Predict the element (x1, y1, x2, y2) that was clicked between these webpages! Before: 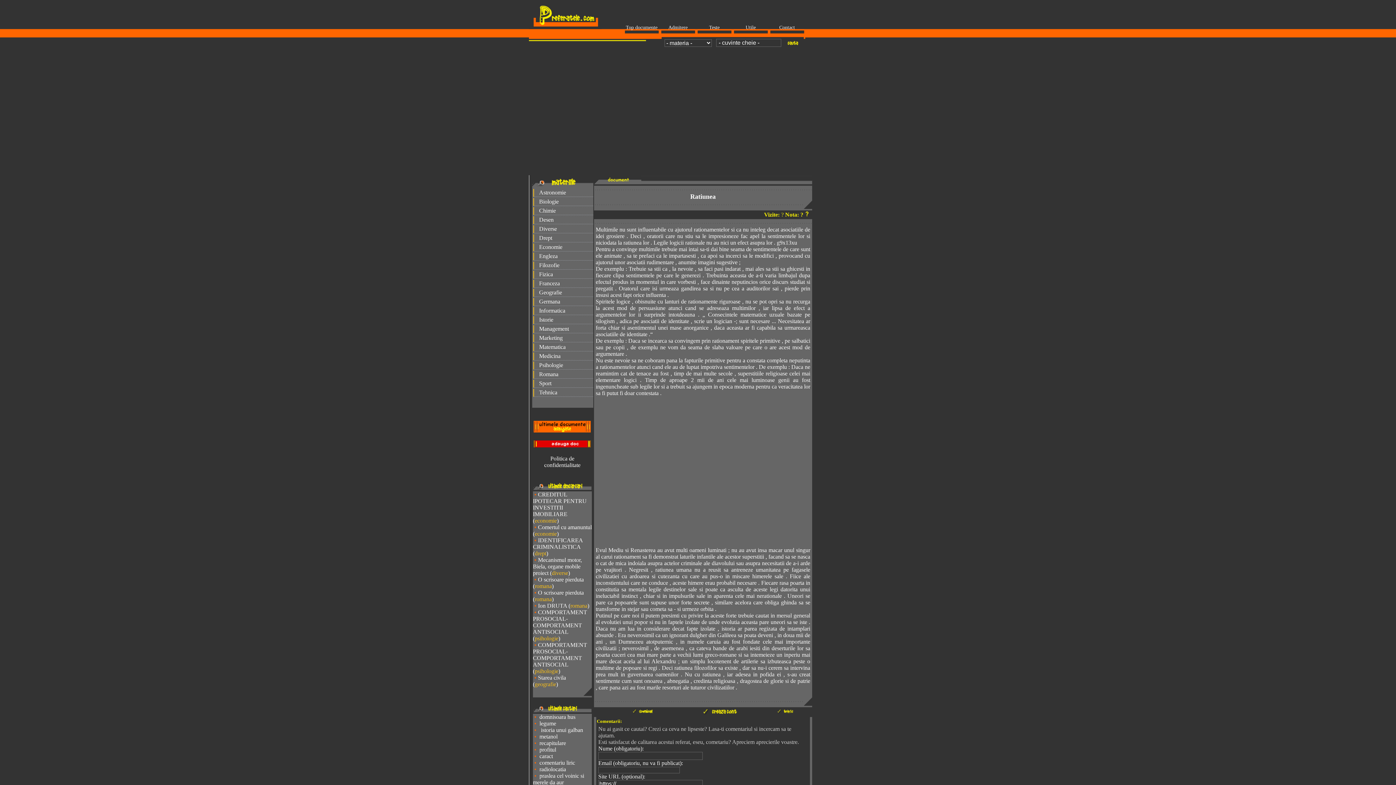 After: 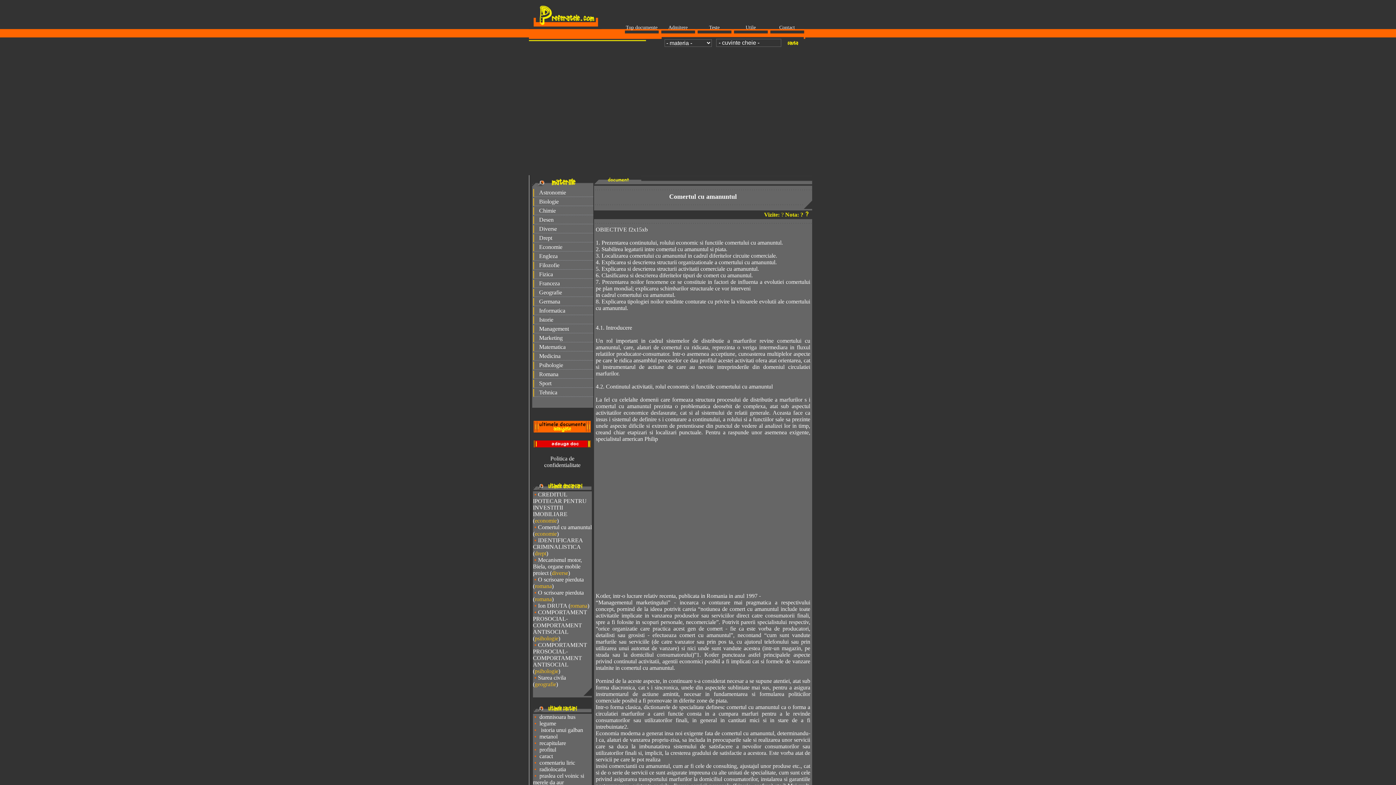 Action: label: Comertul cu amanuntul  bbox: (538, 524, 591, 530)